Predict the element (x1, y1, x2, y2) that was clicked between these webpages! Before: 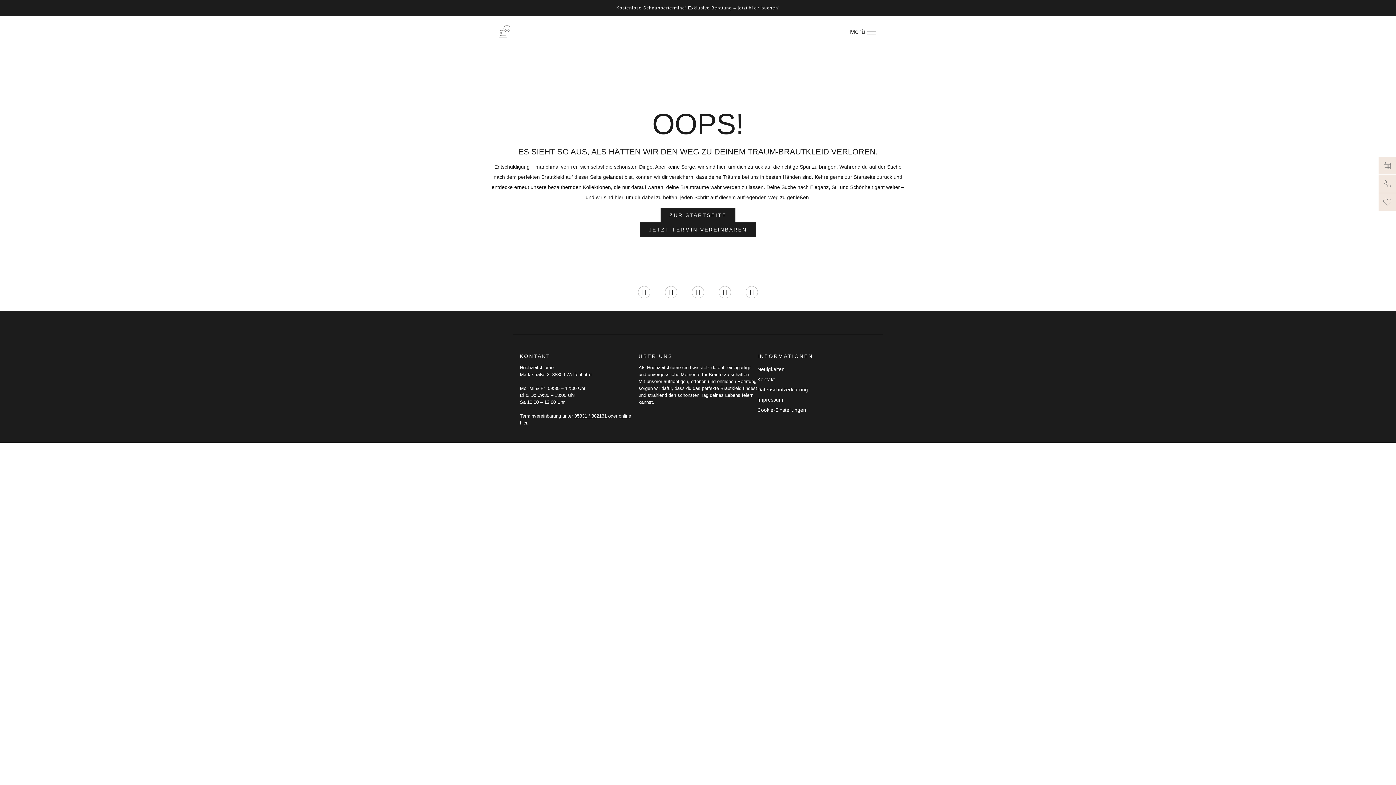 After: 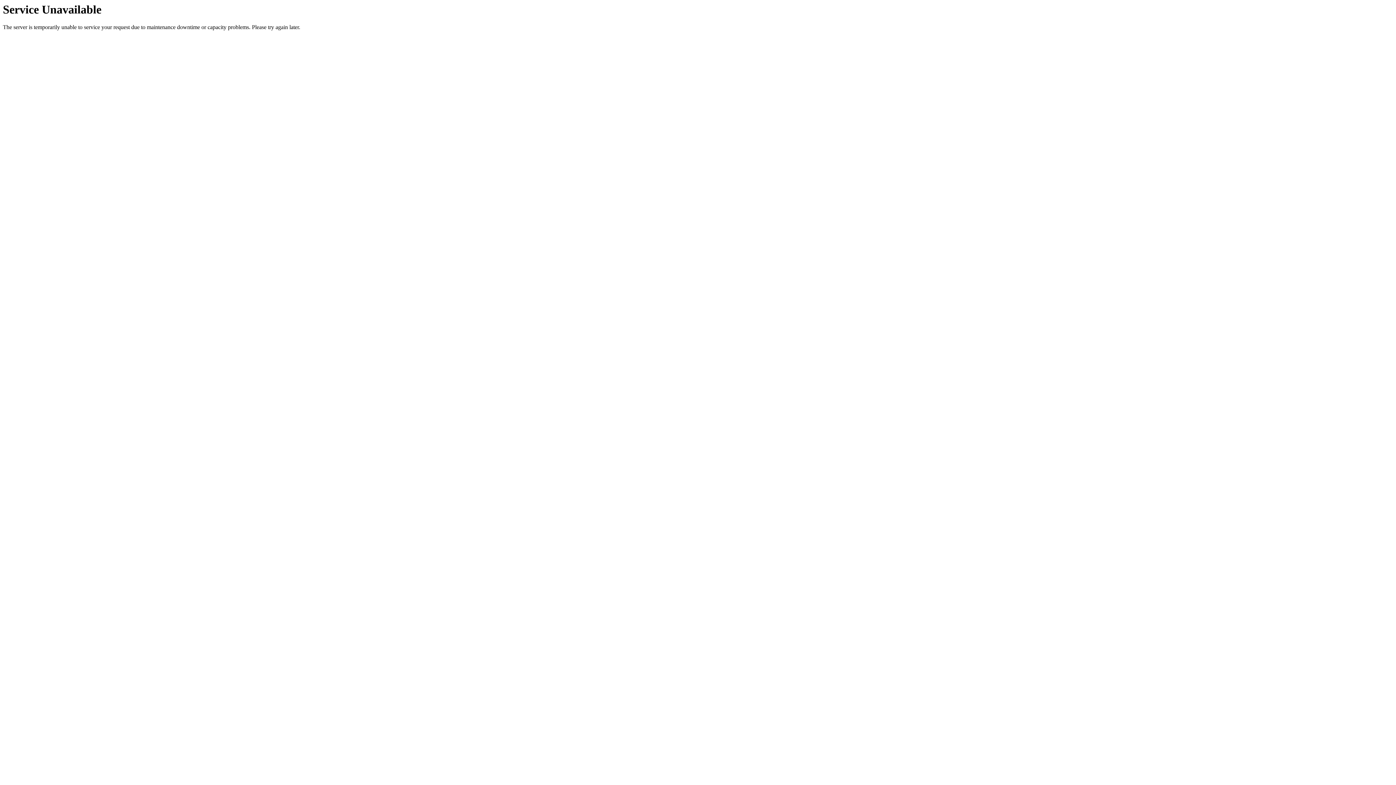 Action: label: Wunschliste bbox: (1378, 193, 1396, 210)